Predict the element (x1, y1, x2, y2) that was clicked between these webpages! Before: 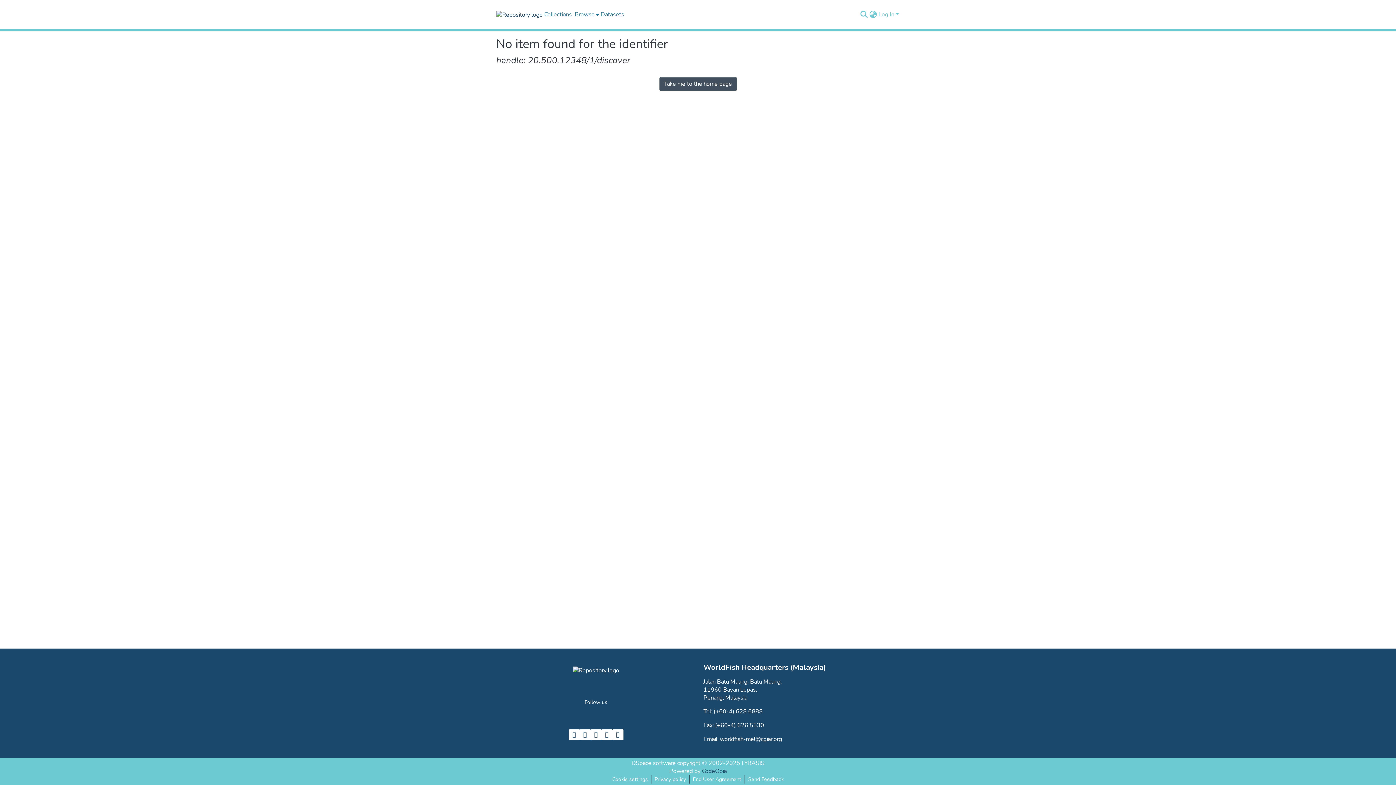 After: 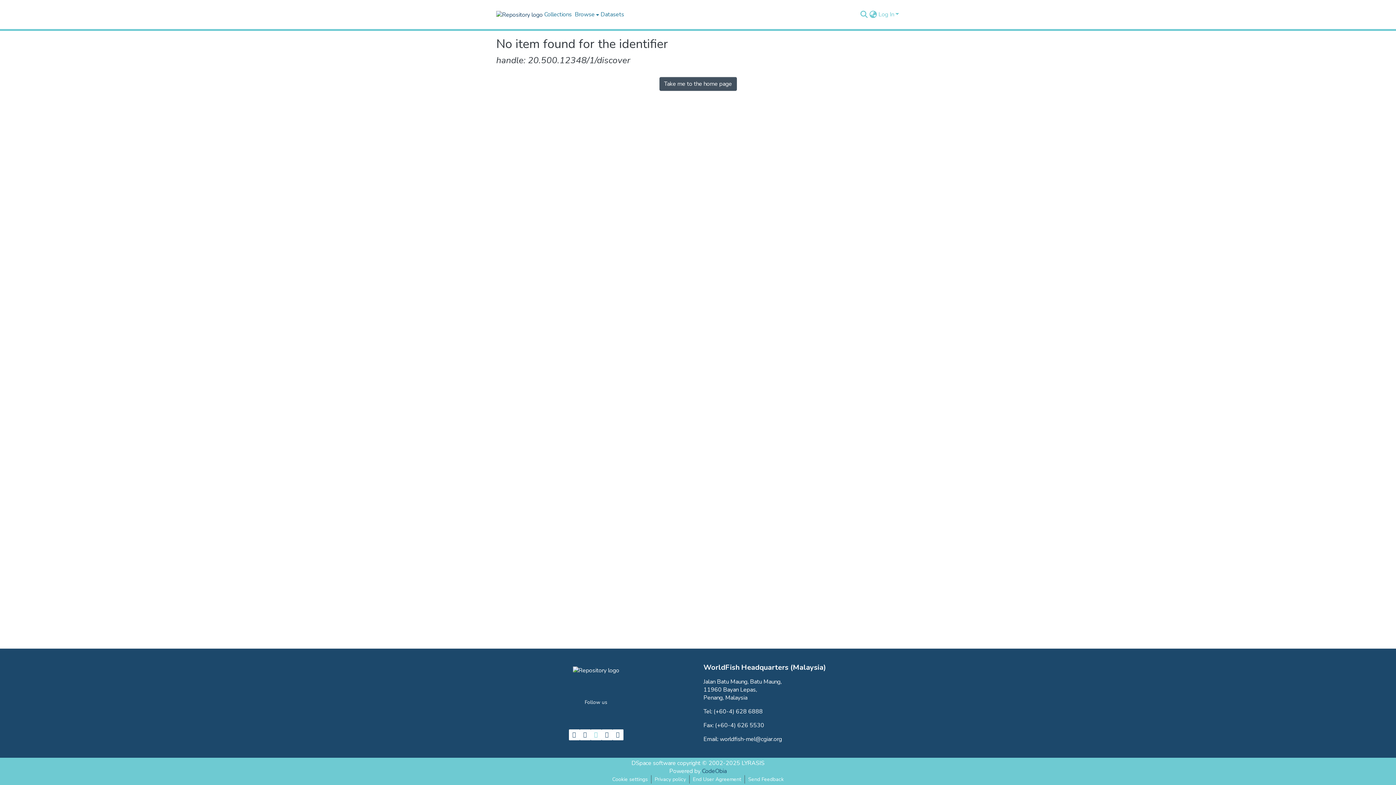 Action: bbox: (590, 729, 601, 740)